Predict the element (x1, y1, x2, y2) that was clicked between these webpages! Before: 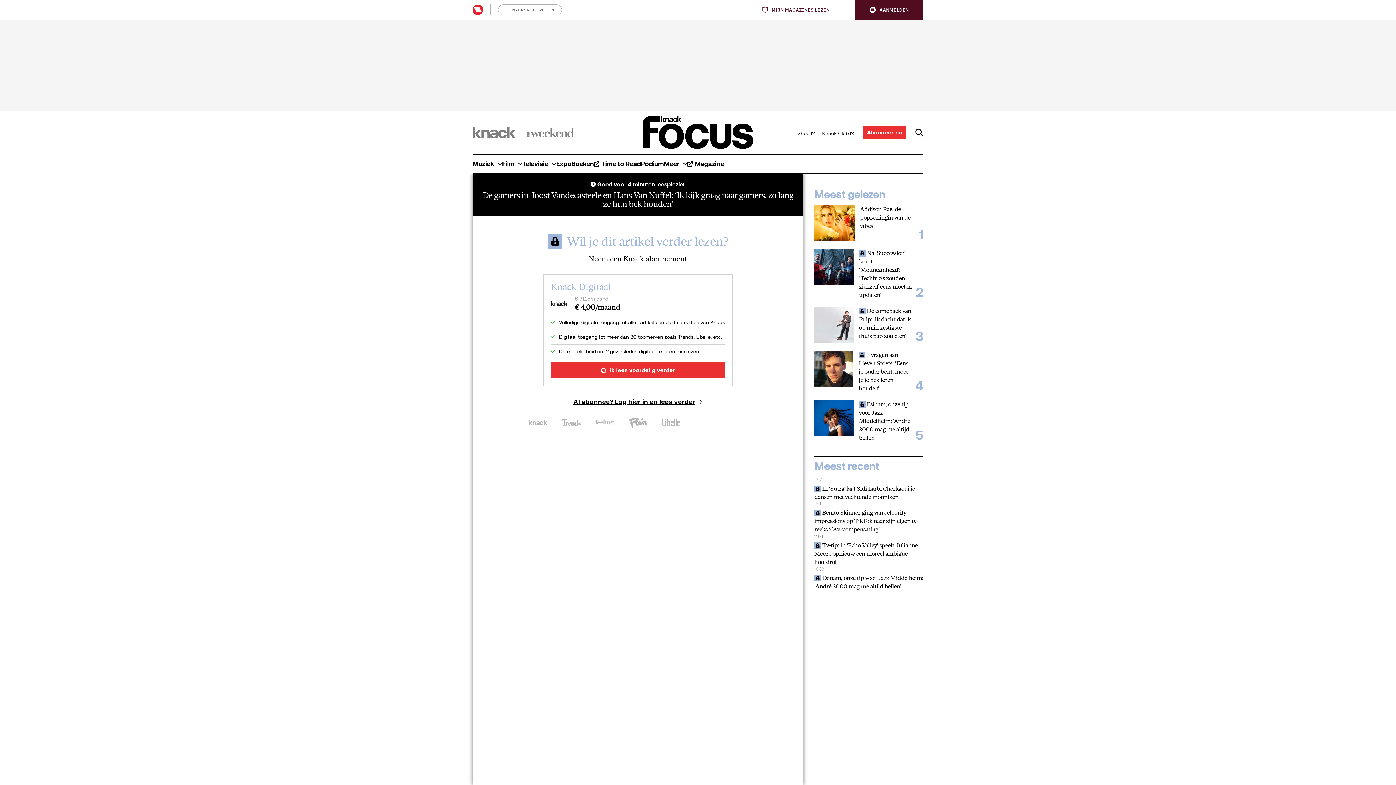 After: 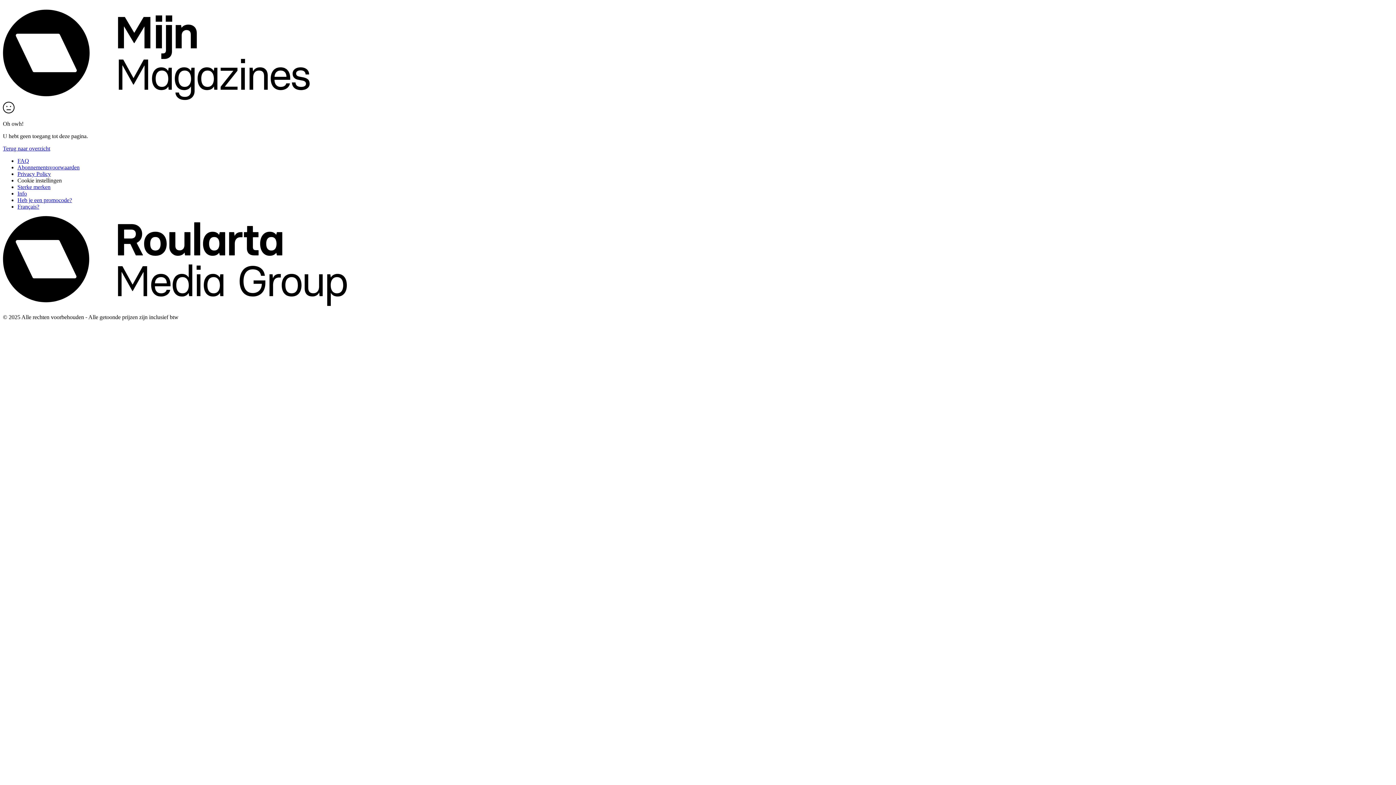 Action: label: Abonneer nu bbox: (863, 126, 906, 138)